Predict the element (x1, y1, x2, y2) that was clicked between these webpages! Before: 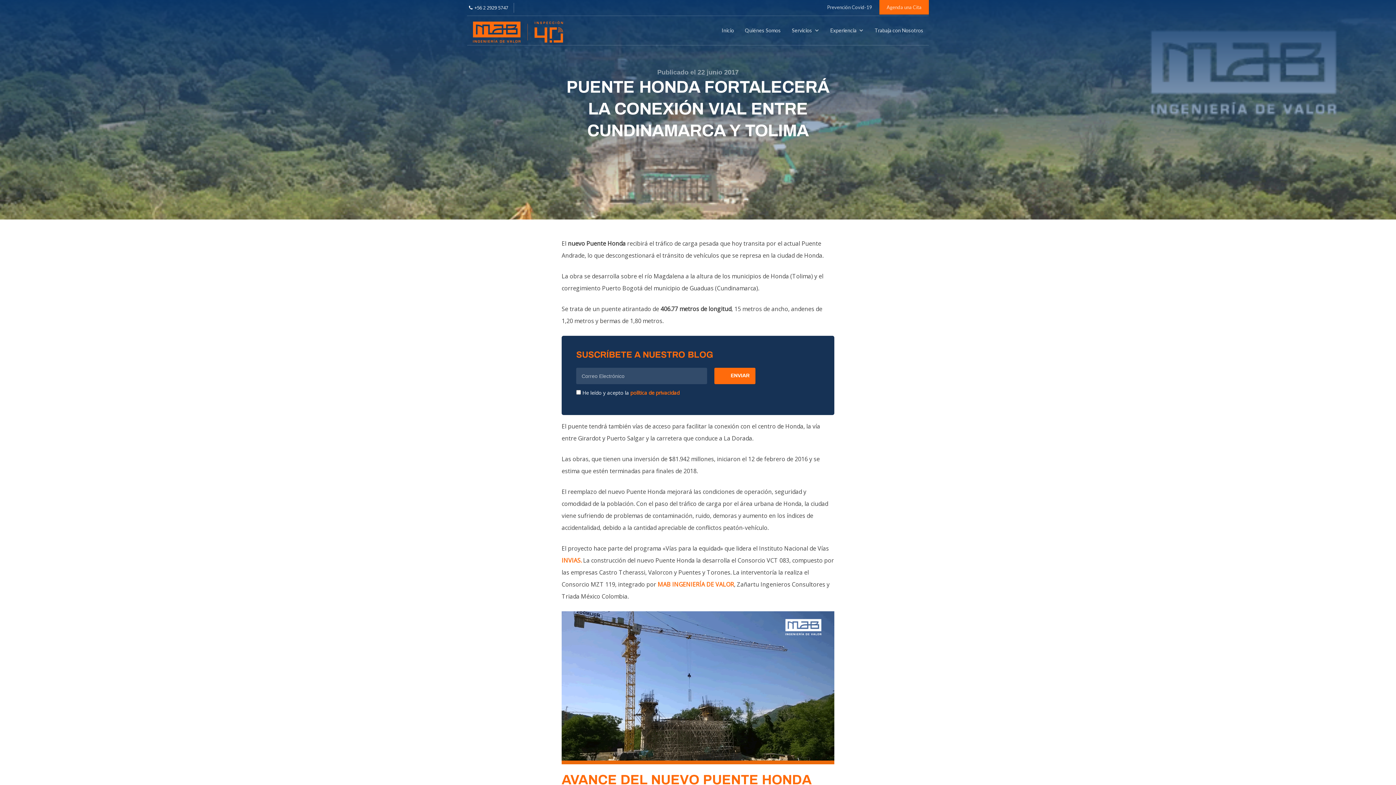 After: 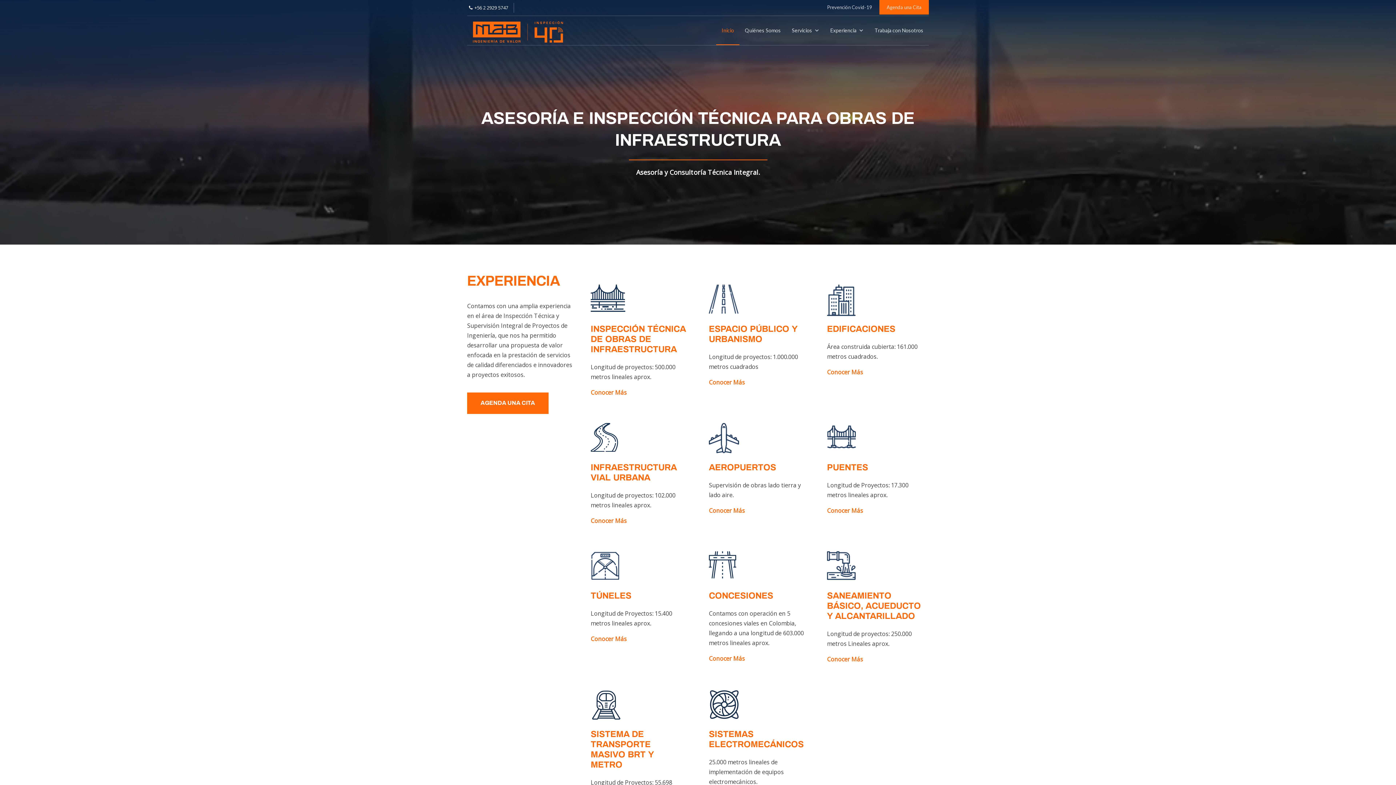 Action: bbox: (467, 16, 575, 45)